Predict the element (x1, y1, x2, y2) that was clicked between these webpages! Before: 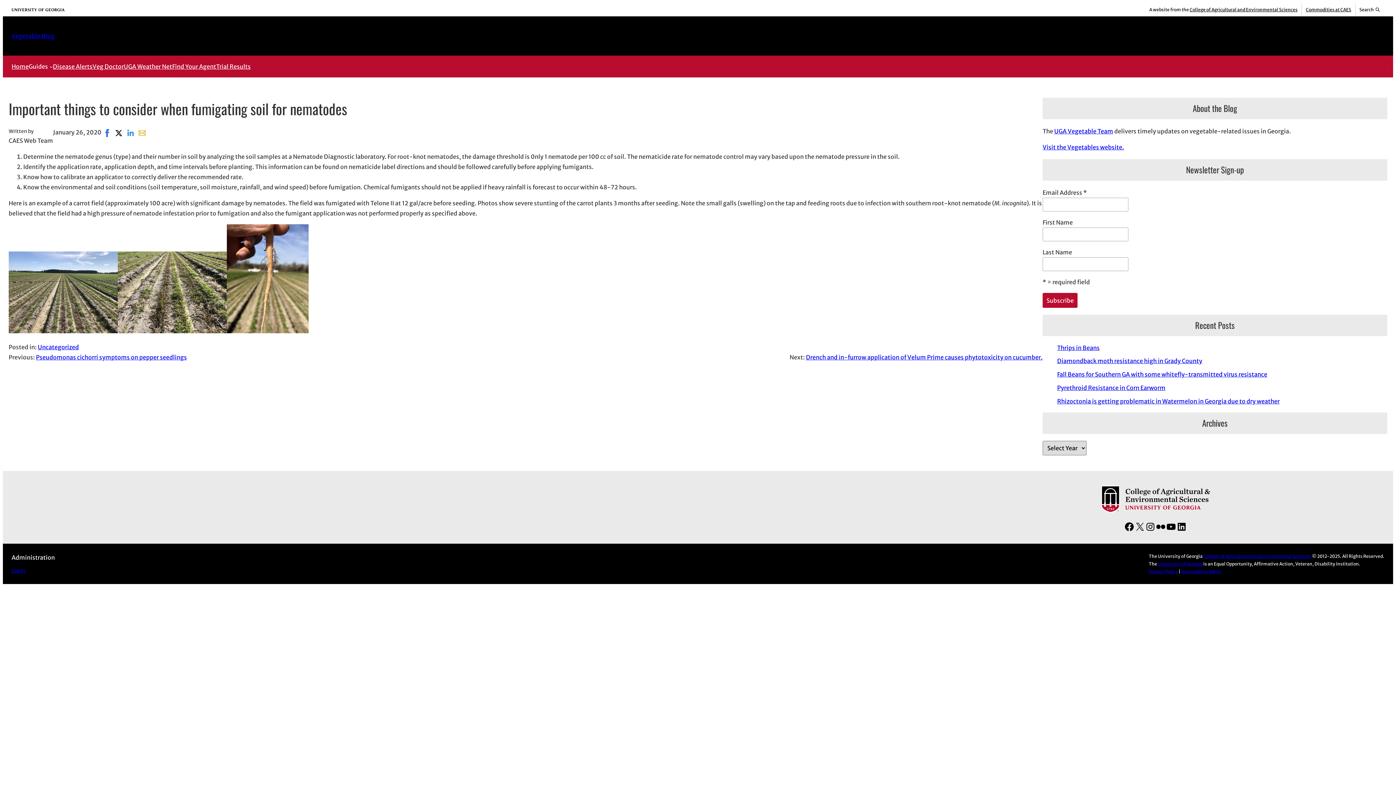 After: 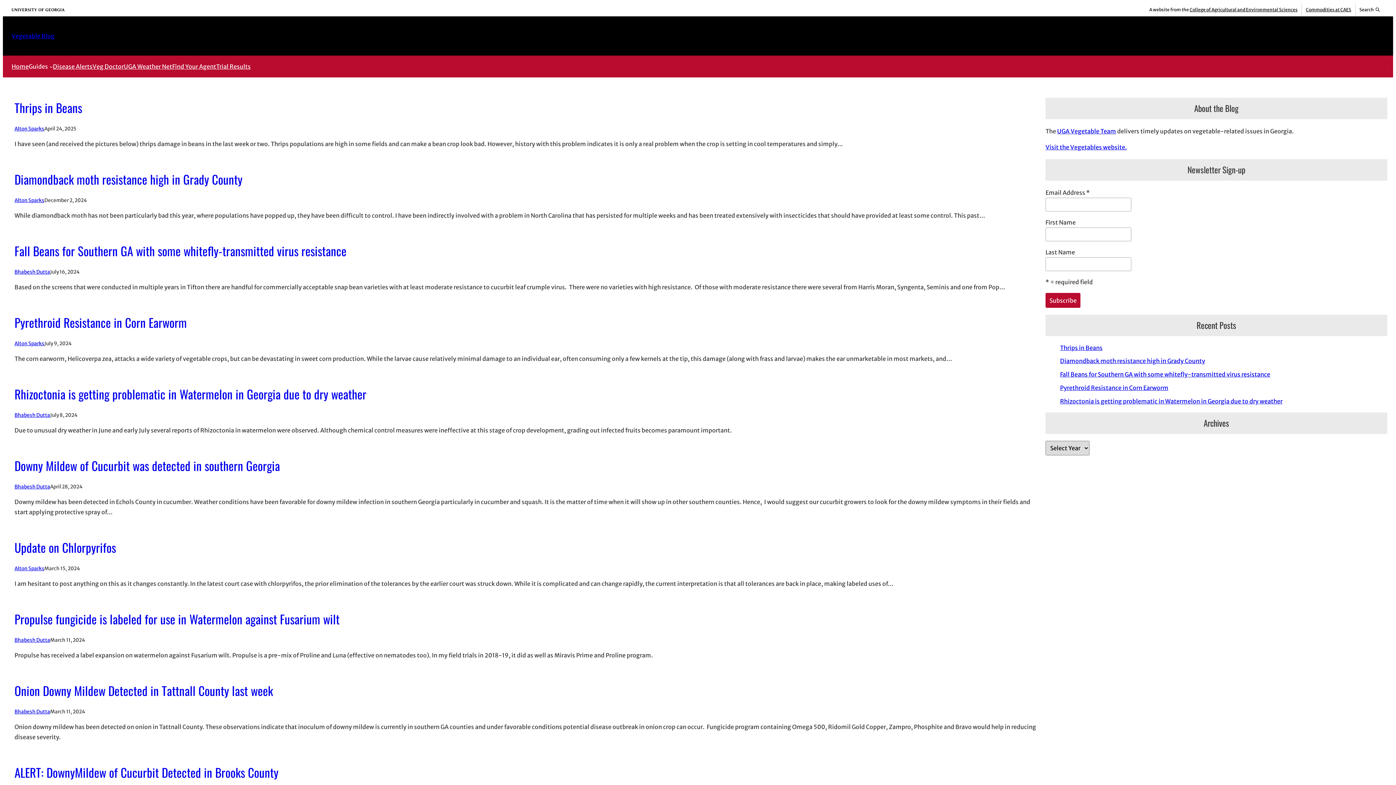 Action: bbox: (11, 61, 28, 71) label: Home